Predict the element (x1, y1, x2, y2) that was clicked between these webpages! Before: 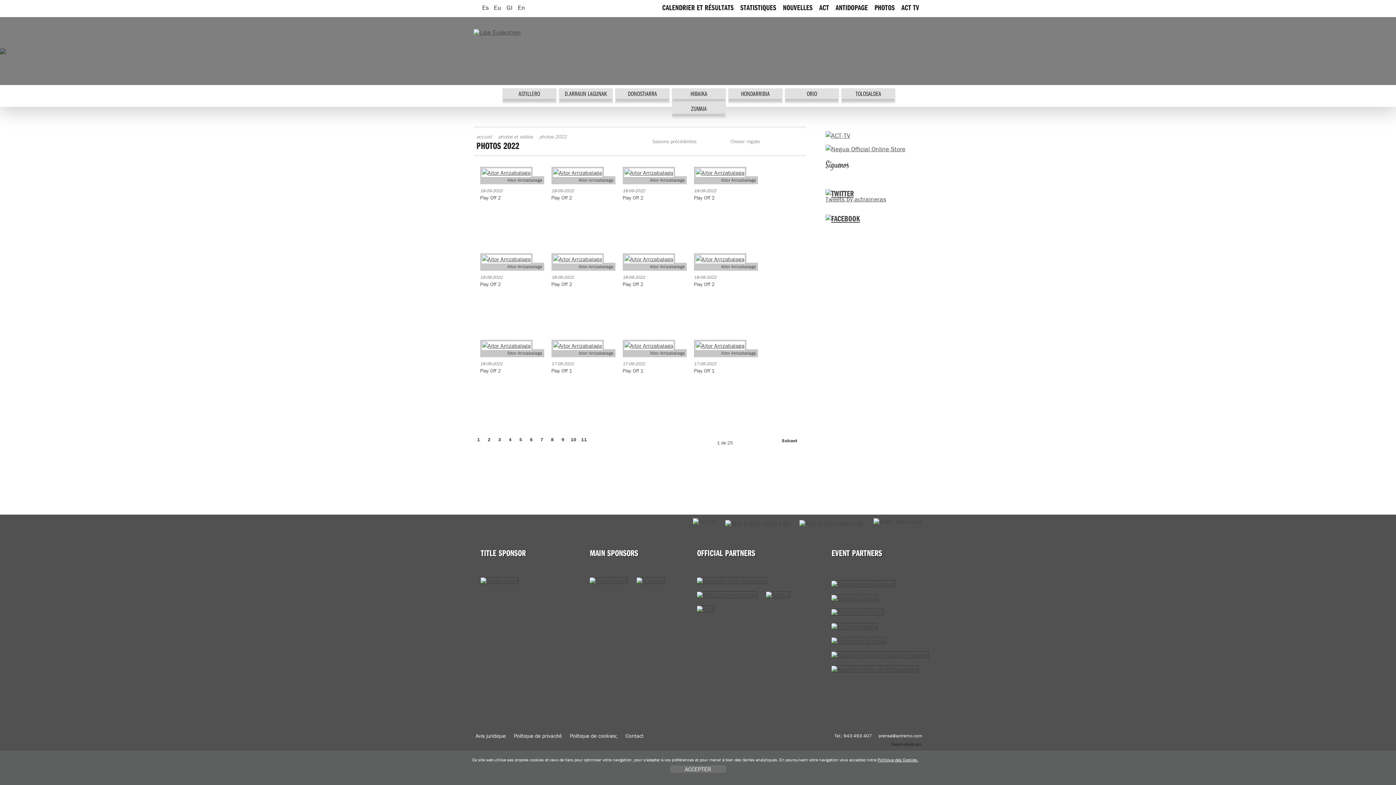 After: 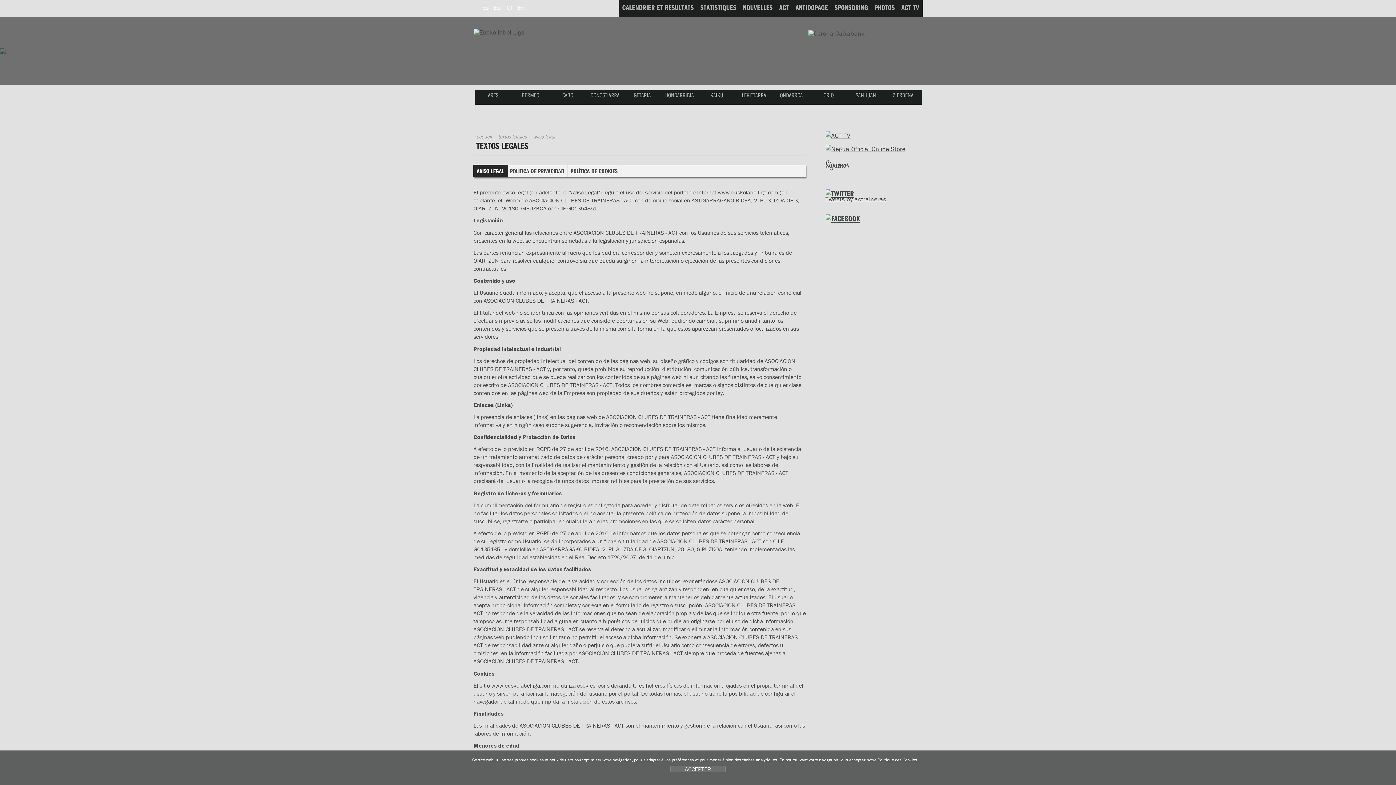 Action: label: Avis juridique bbox: (475, 732, 506, 739)